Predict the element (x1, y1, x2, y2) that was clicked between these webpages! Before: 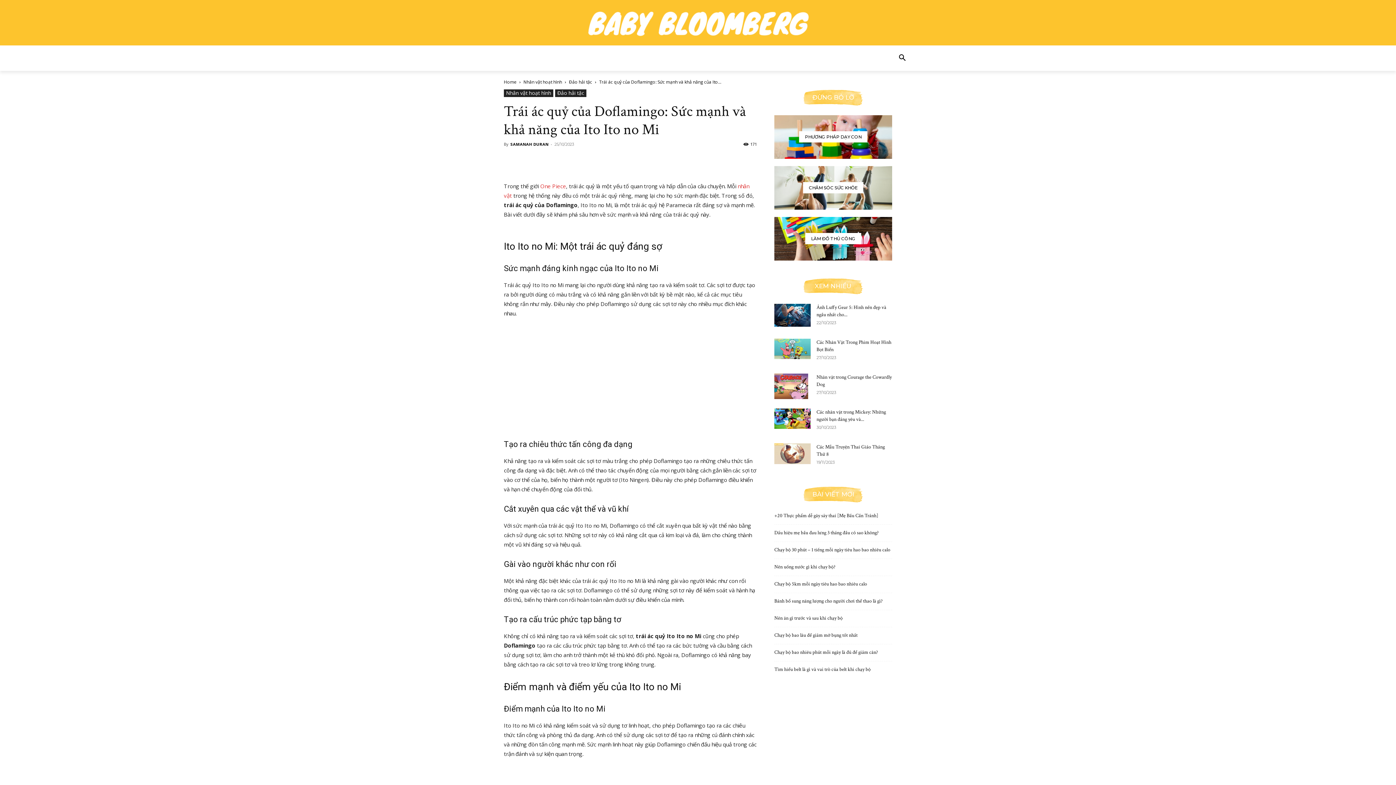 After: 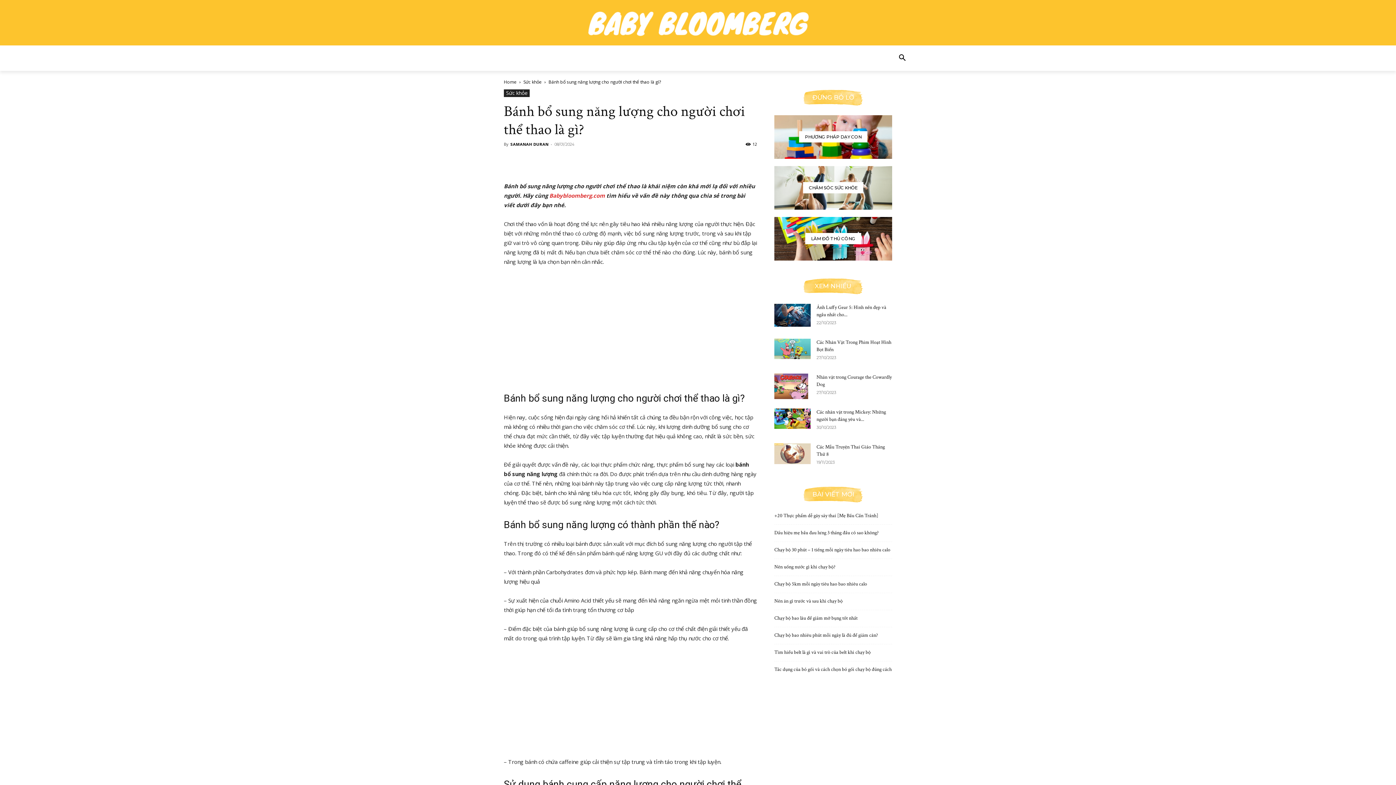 Action: bbox: (774, 598, 882, 604) label: Bánh bổ sung năng lượng cho người chơi thể thao là gì?